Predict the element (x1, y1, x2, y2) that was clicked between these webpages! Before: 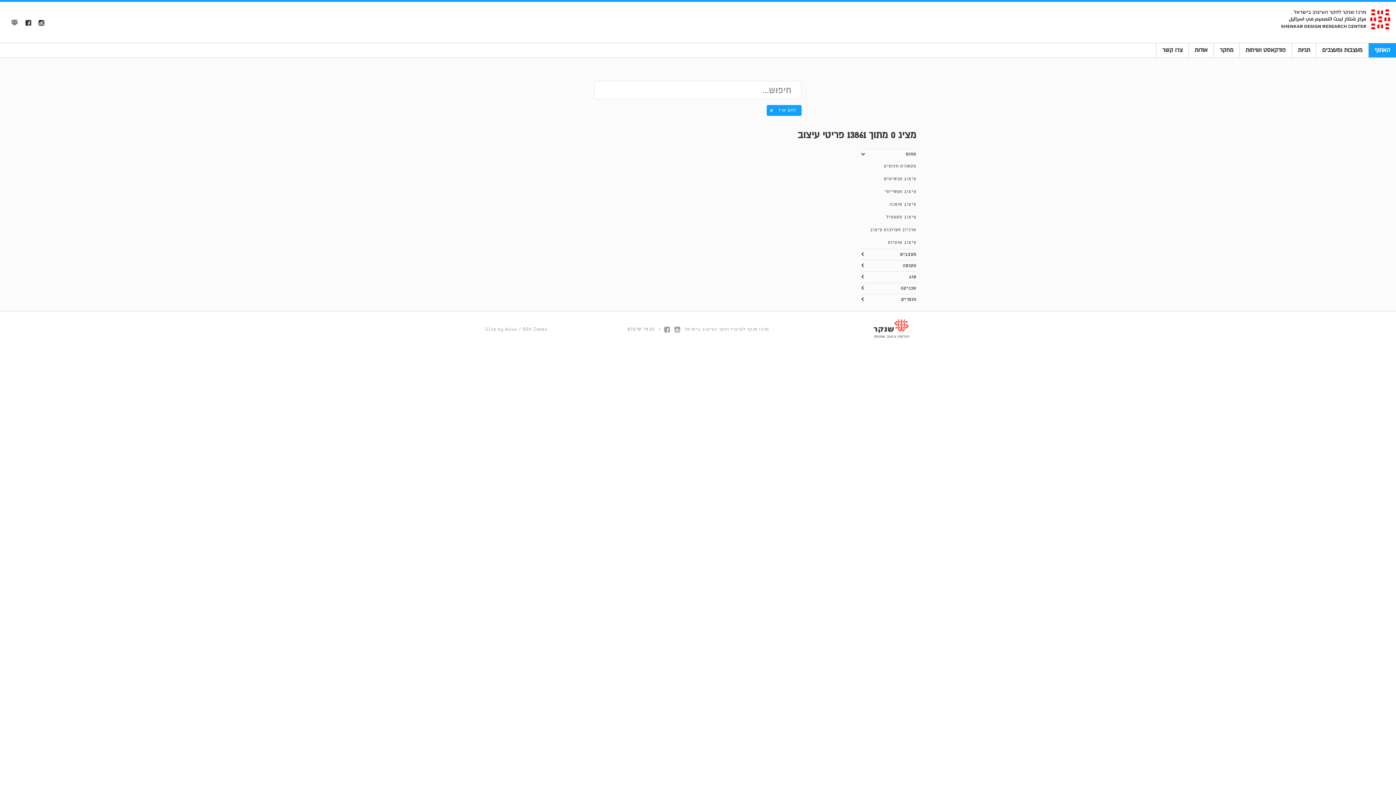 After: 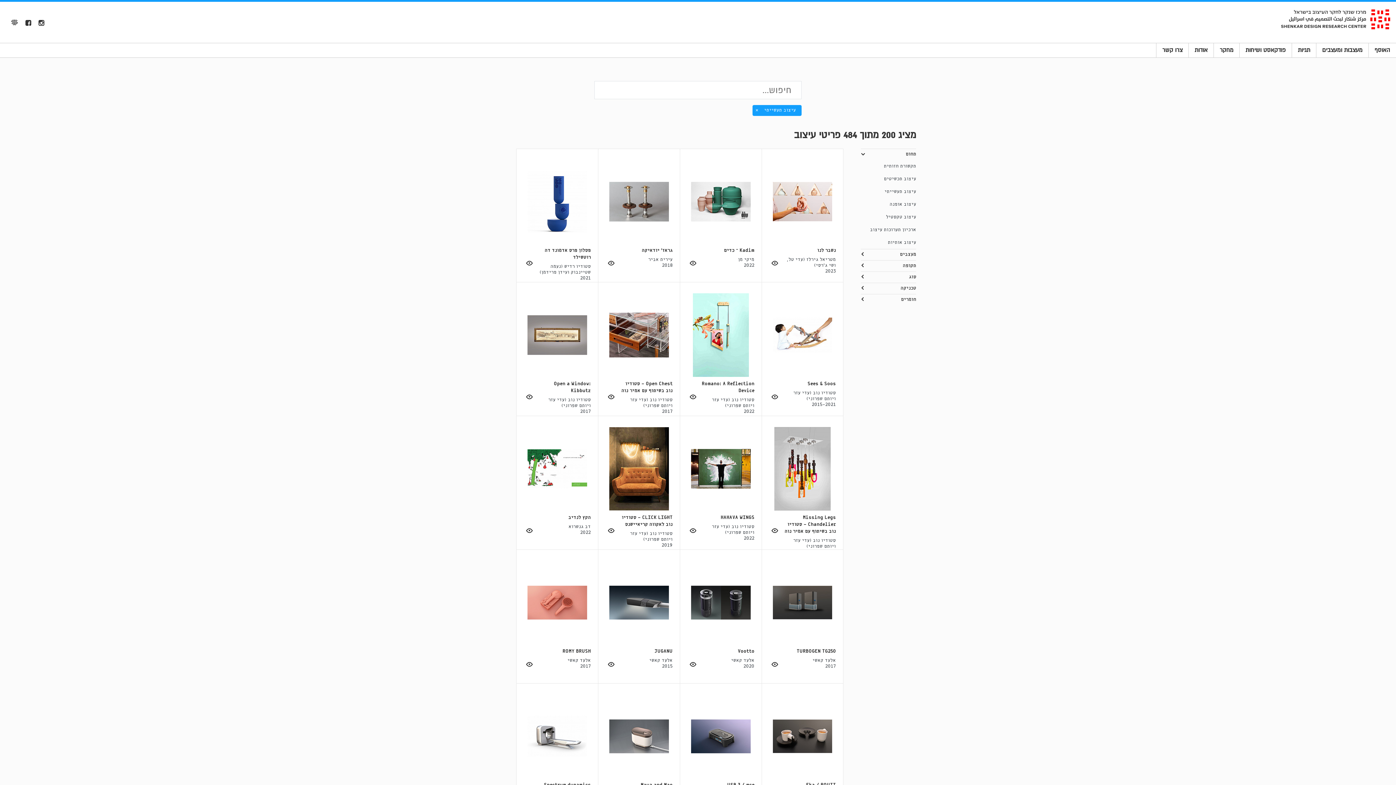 Action: bbox: (861, 185, 916, 198) label: עיצוב תעשייתי